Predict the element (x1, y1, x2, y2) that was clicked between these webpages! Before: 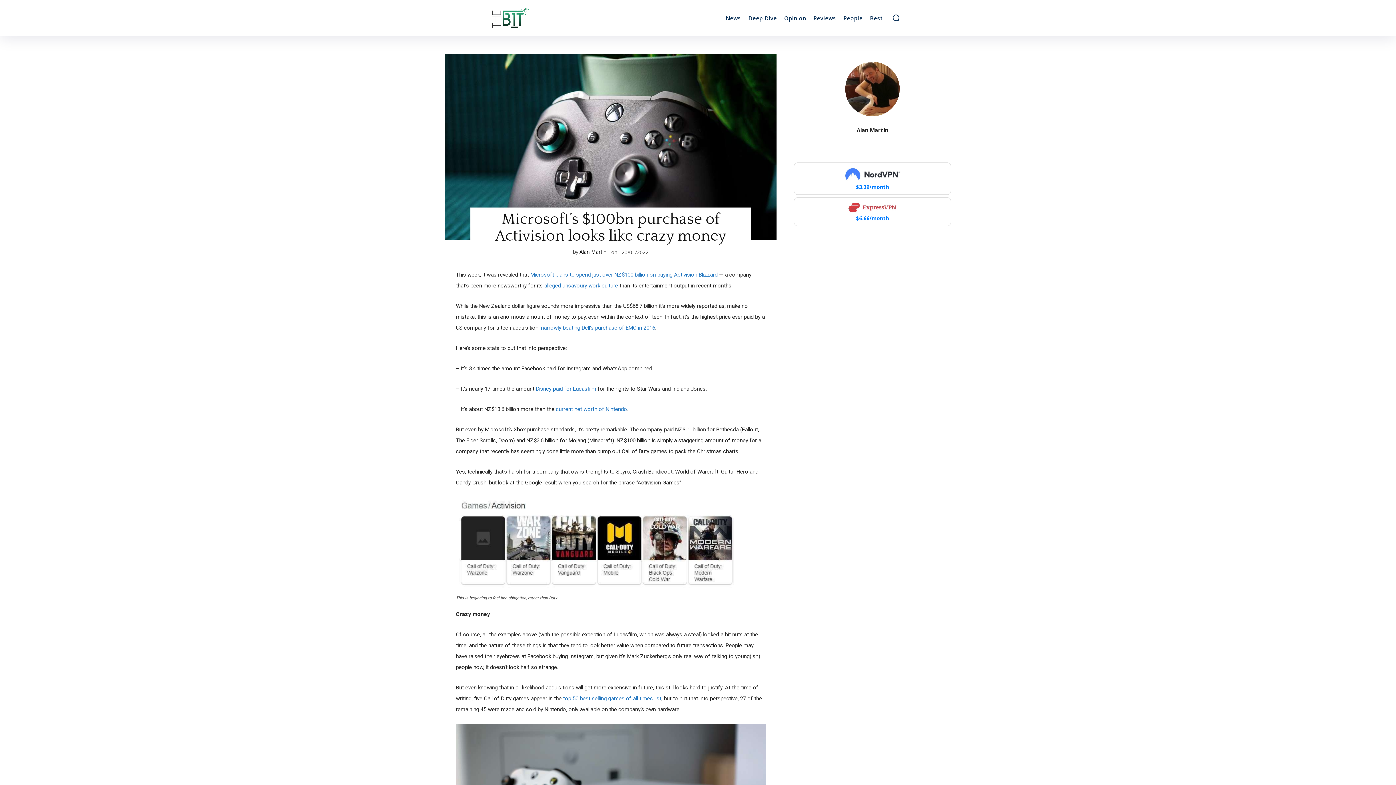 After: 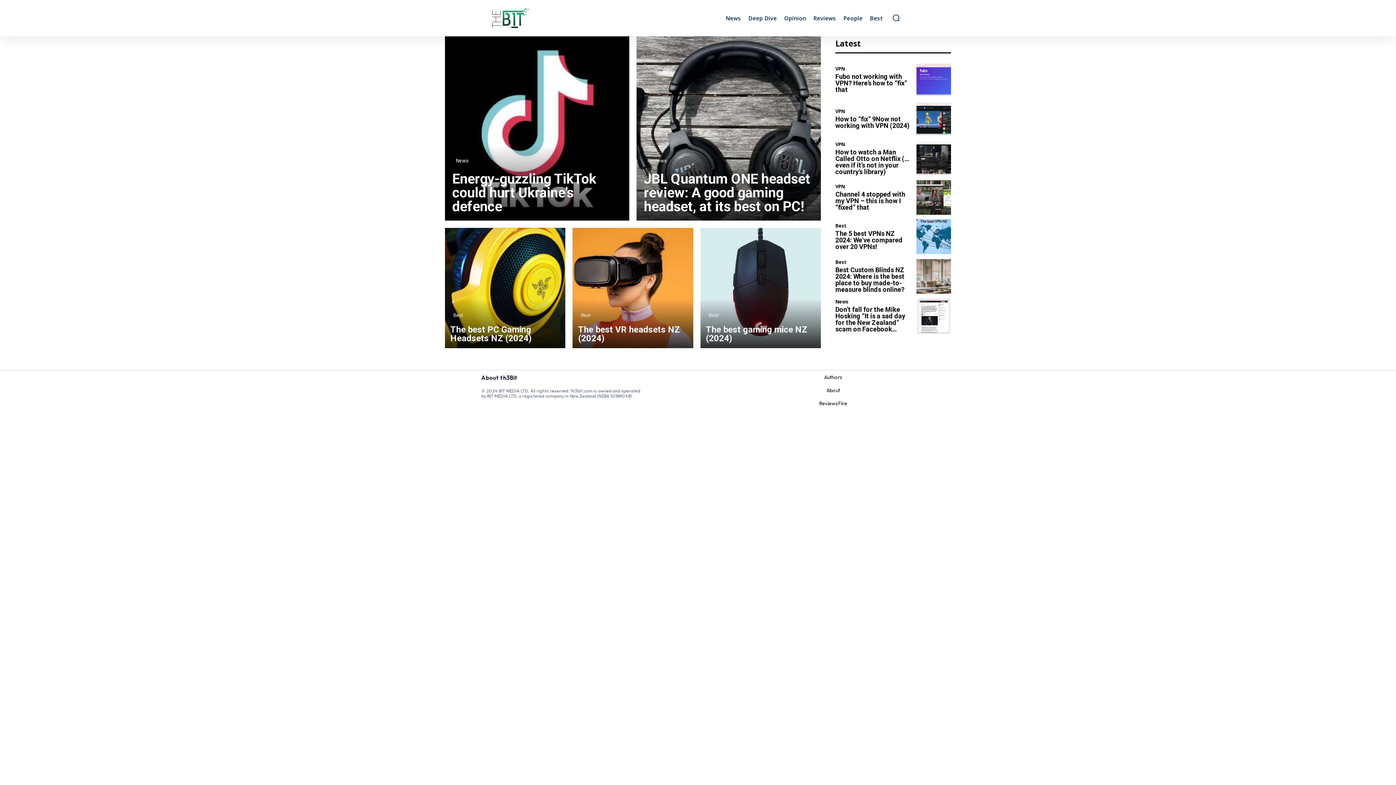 Action: bbox: (492, 8, 586, 27)